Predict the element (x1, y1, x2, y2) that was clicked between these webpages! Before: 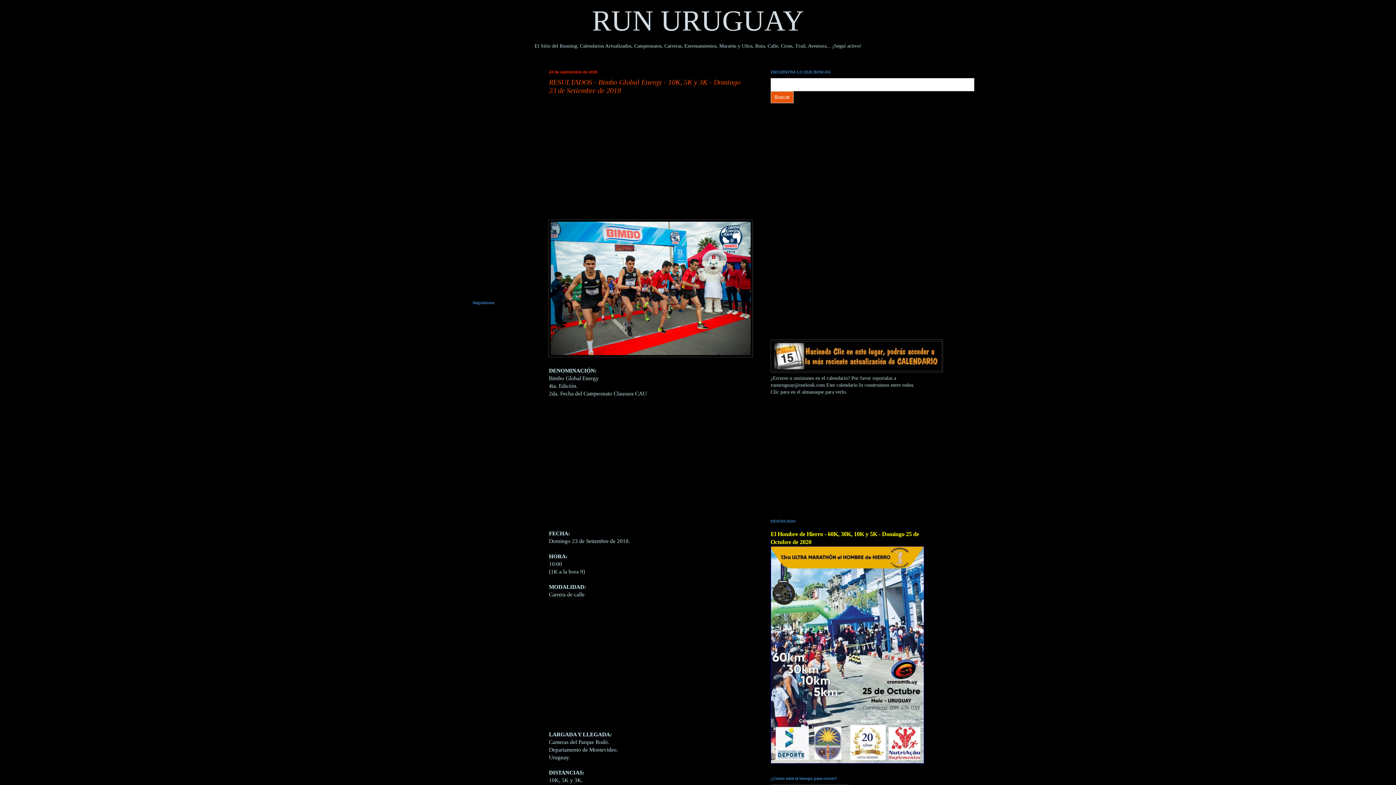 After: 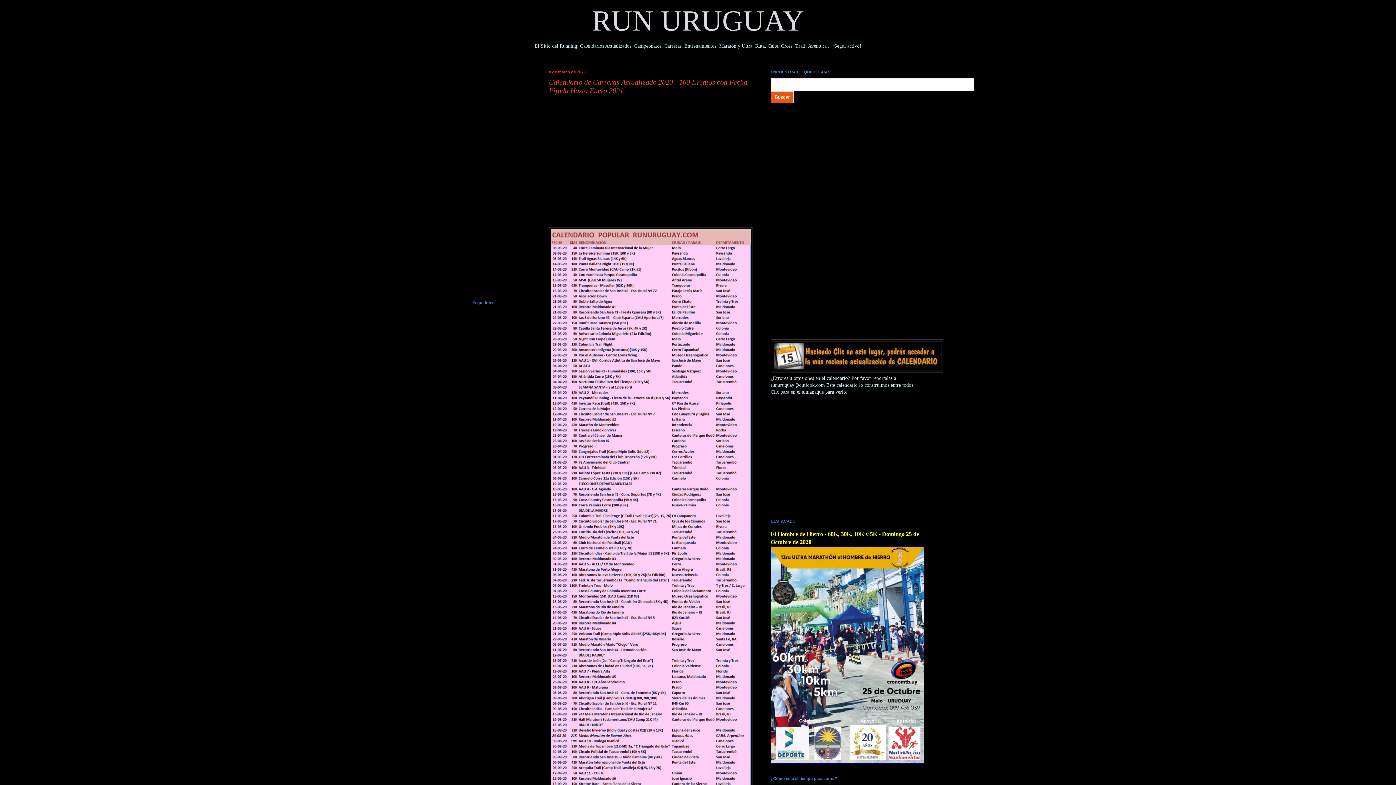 Action: bbox: (770, 368, 937, 374)